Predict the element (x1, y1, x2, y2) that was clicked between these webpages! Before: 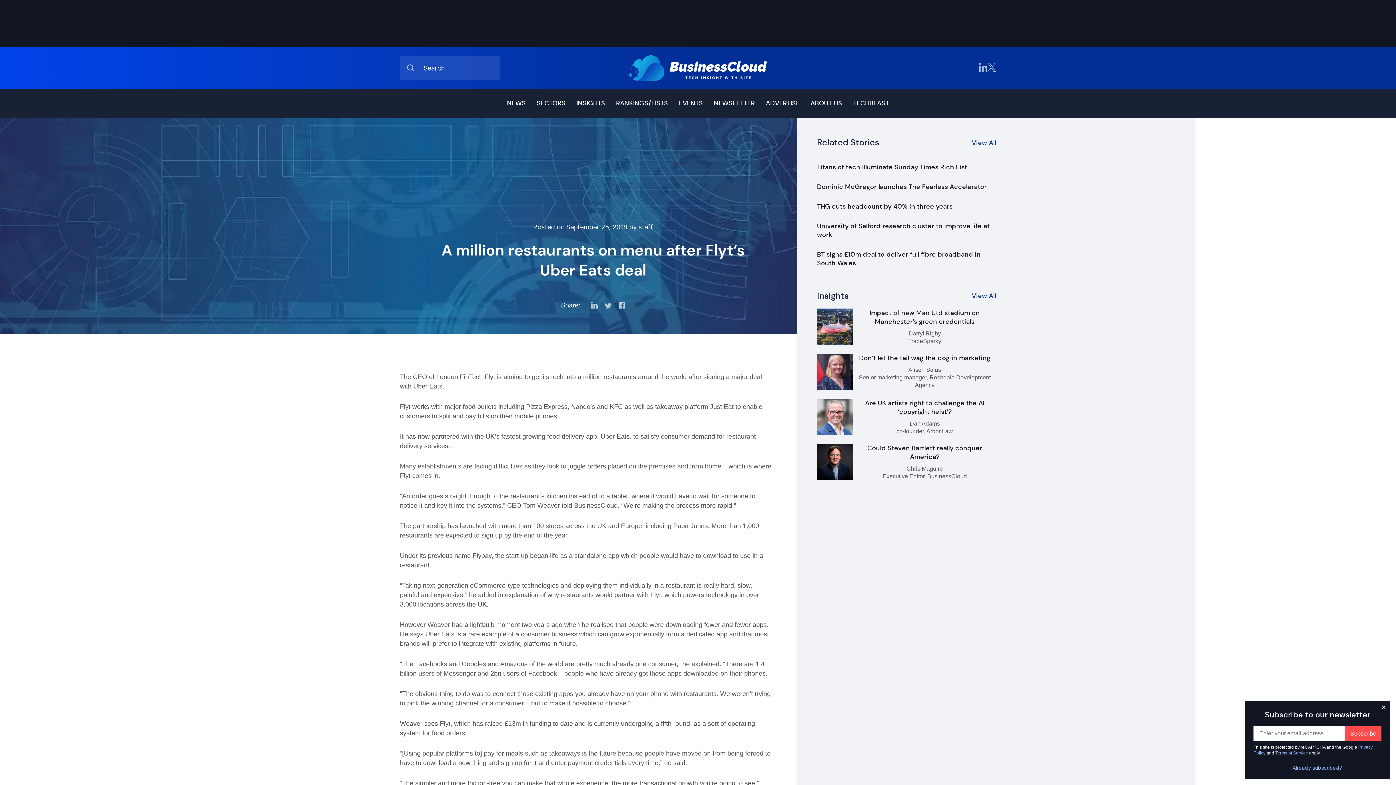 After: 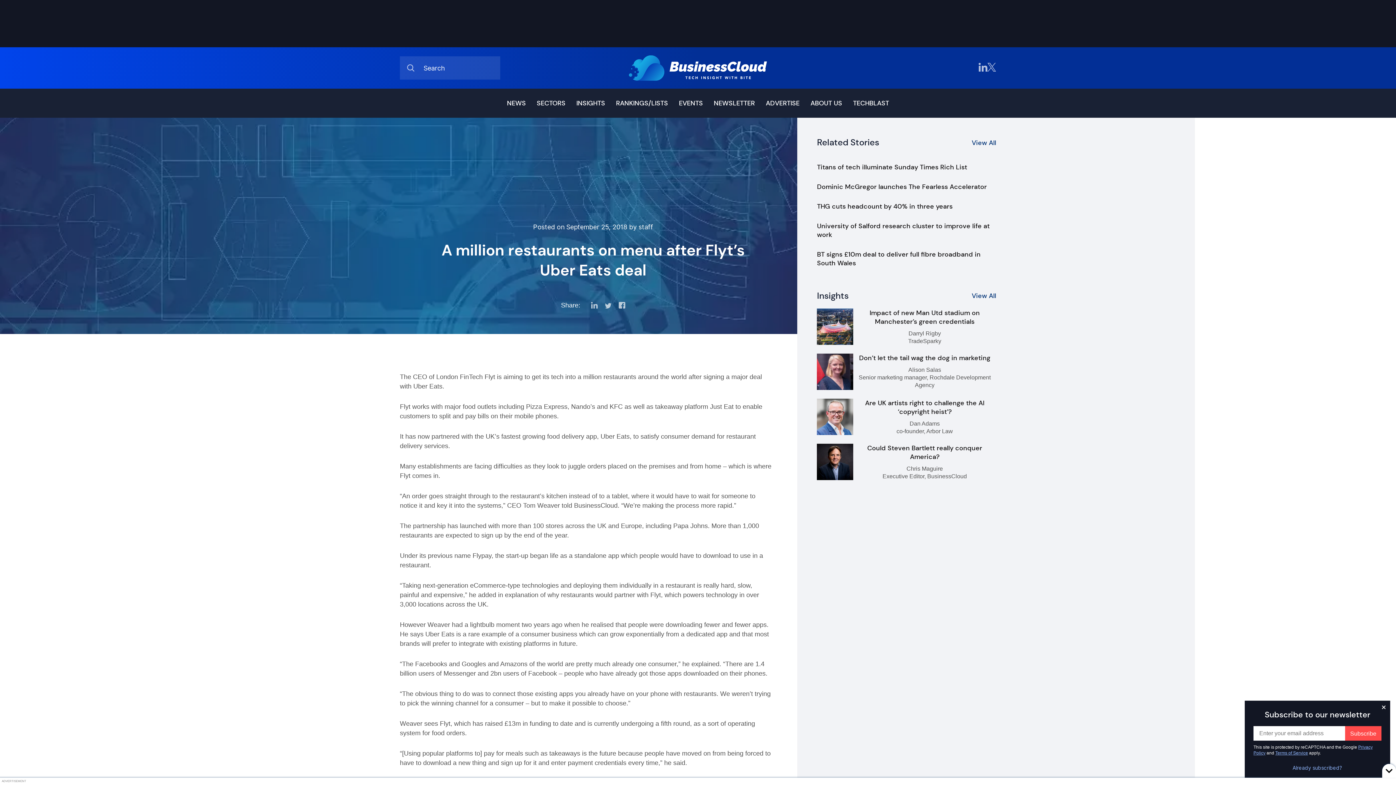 Action: bbox: (618, 302, 625, 308)